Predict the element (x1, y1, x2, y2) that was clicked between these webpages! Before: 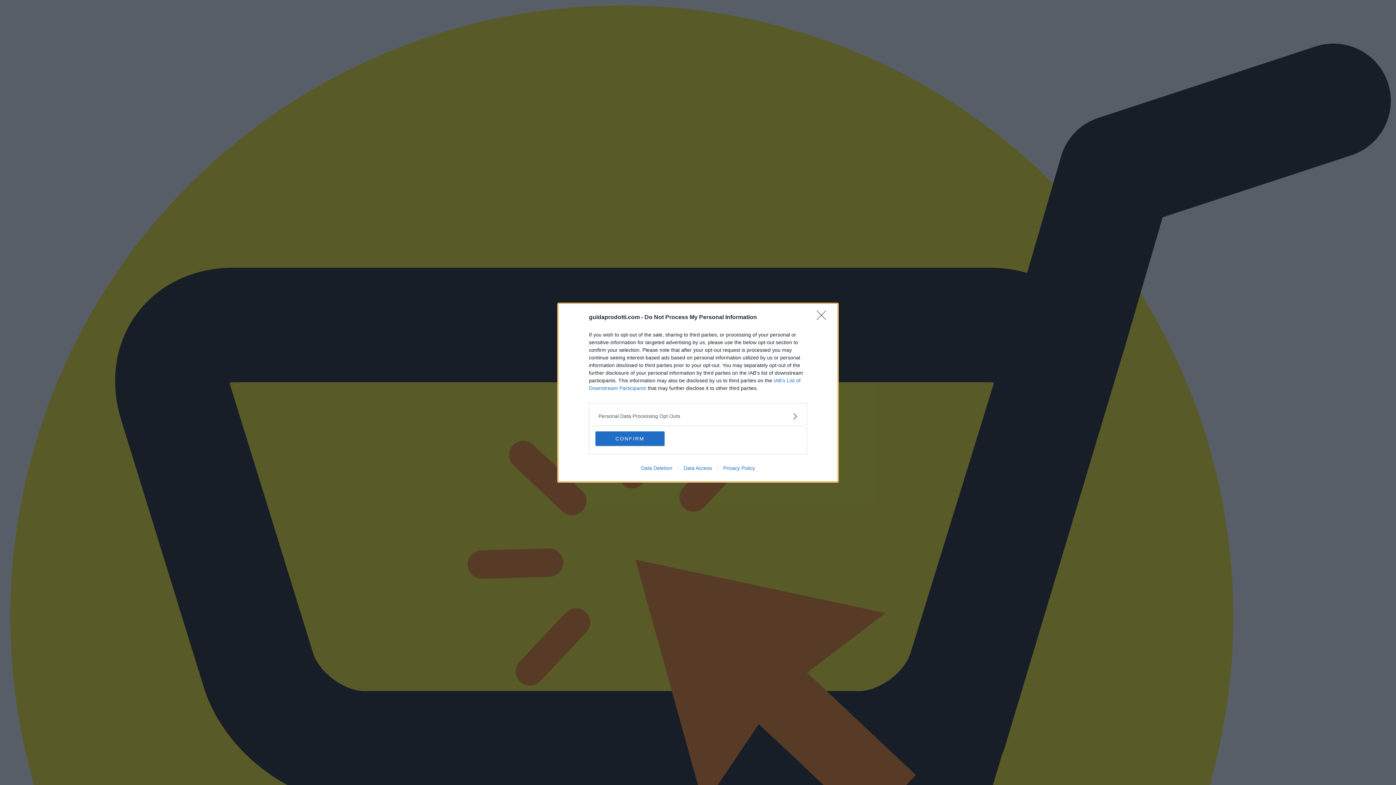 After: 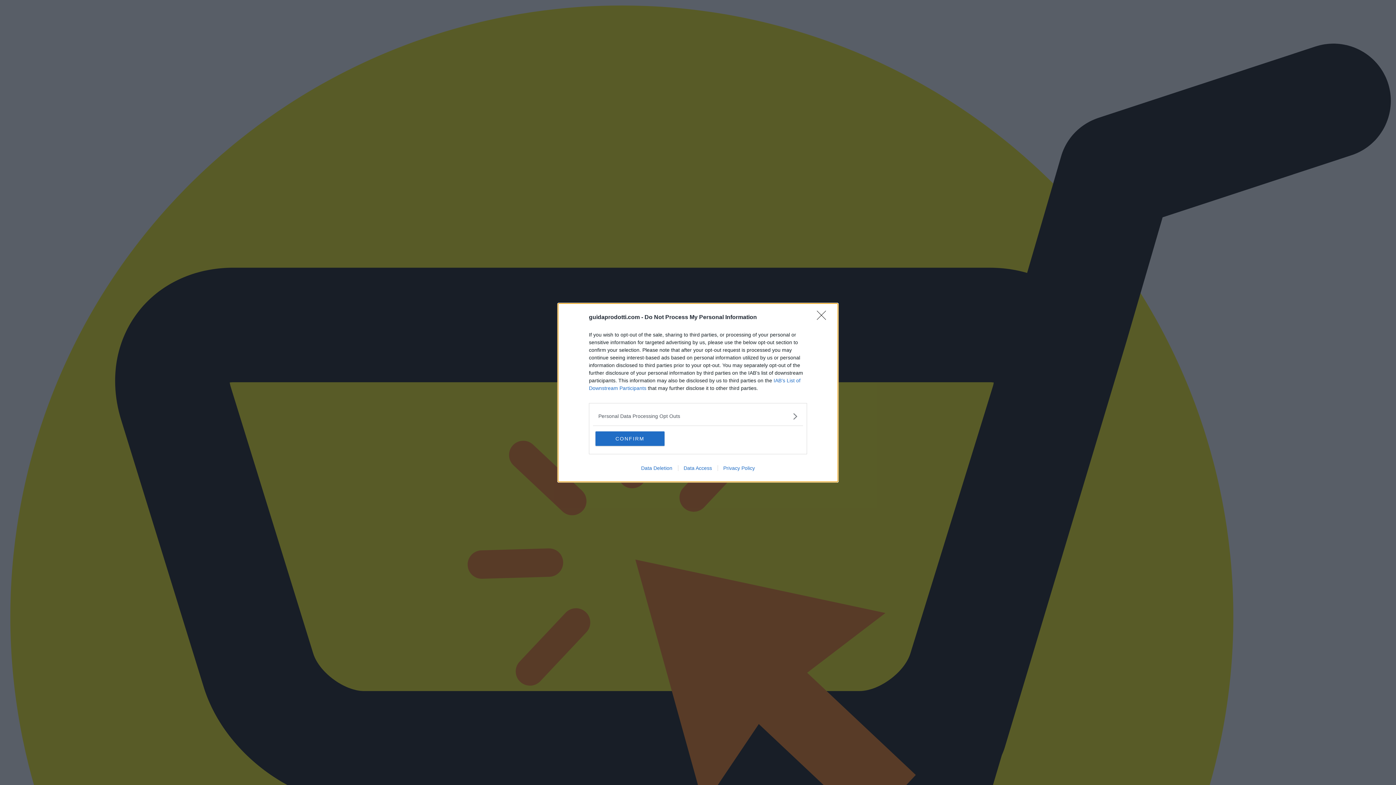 Action: bbox: (635, 465, 678, 471) label: Data Deletion